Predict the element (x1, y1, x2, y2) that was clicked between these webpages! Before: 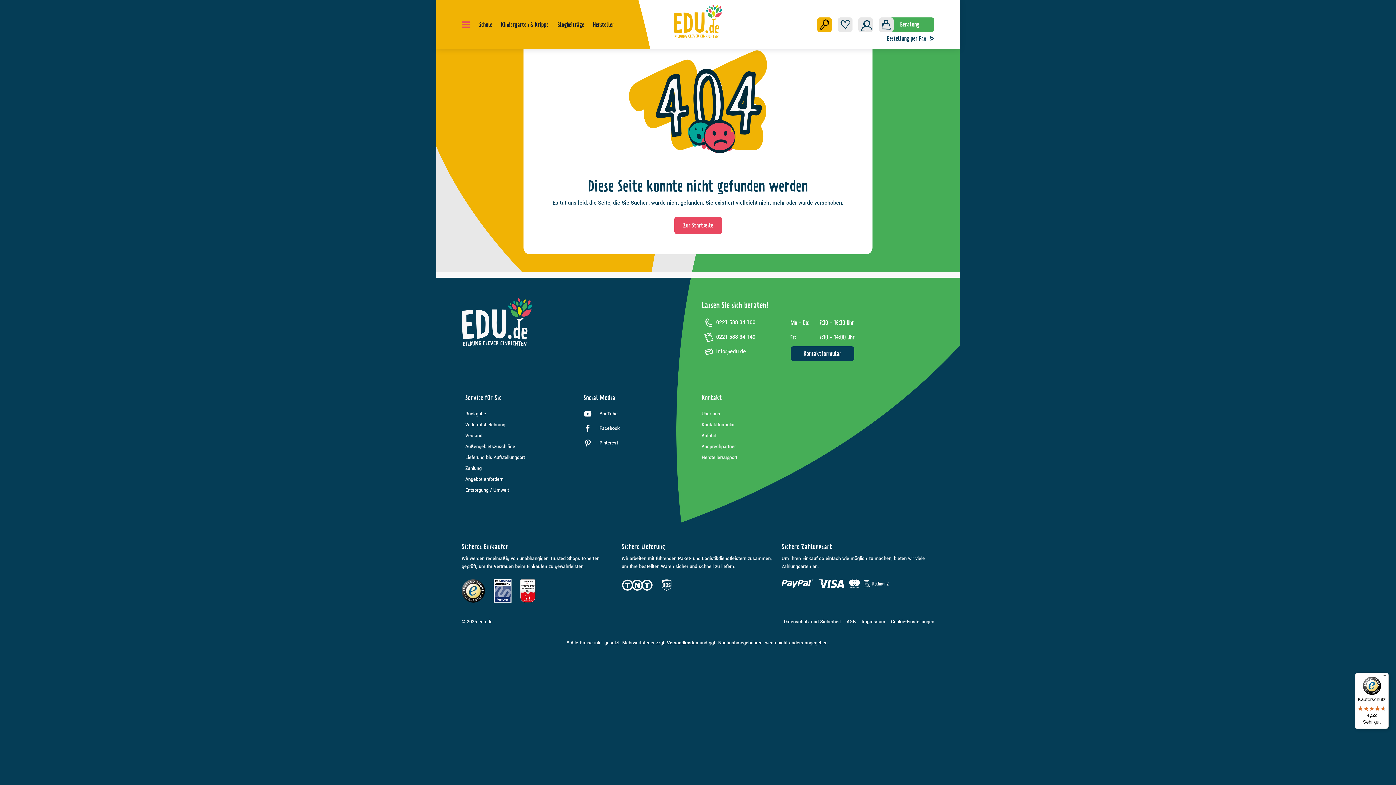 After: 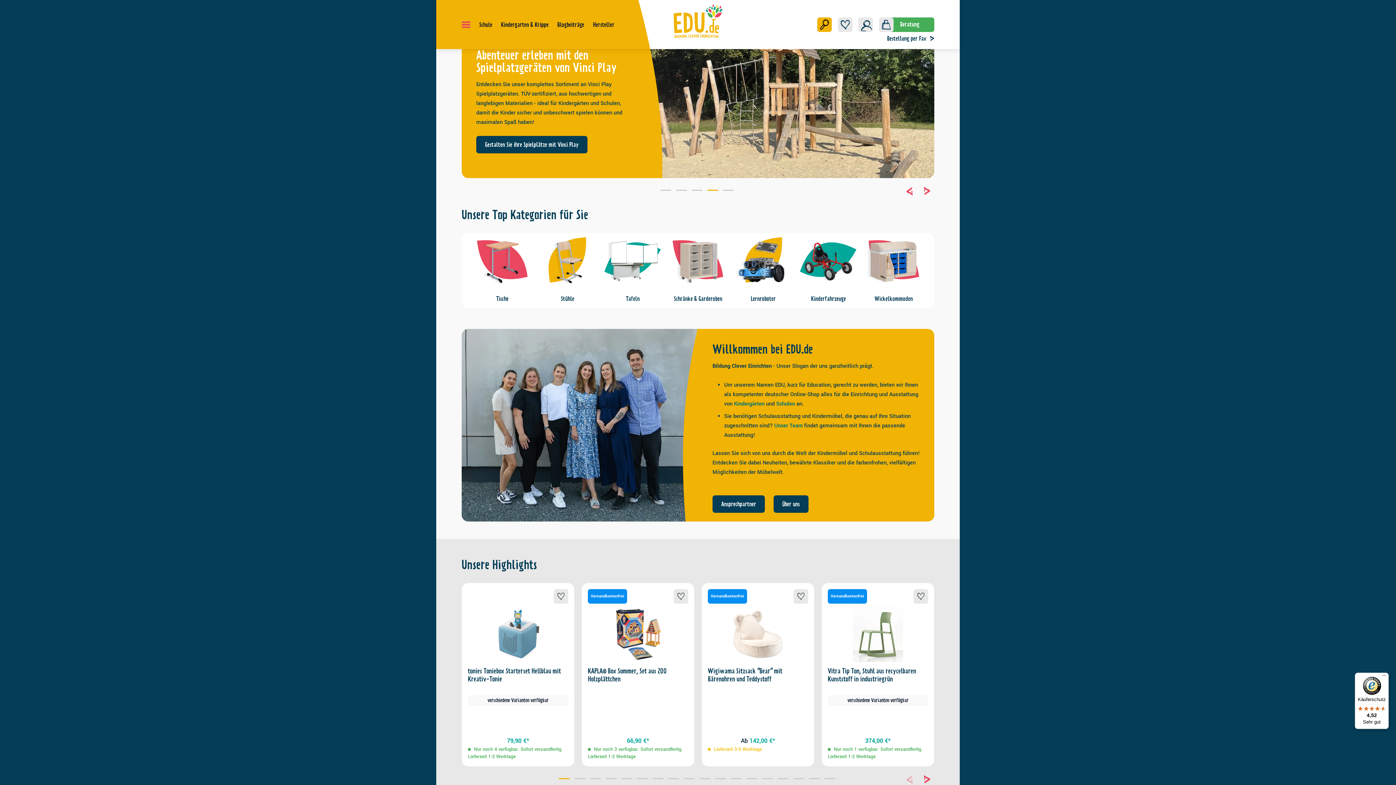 Action: label: Cookie-Einstellungen bbox: (891, 618, 934, 626)